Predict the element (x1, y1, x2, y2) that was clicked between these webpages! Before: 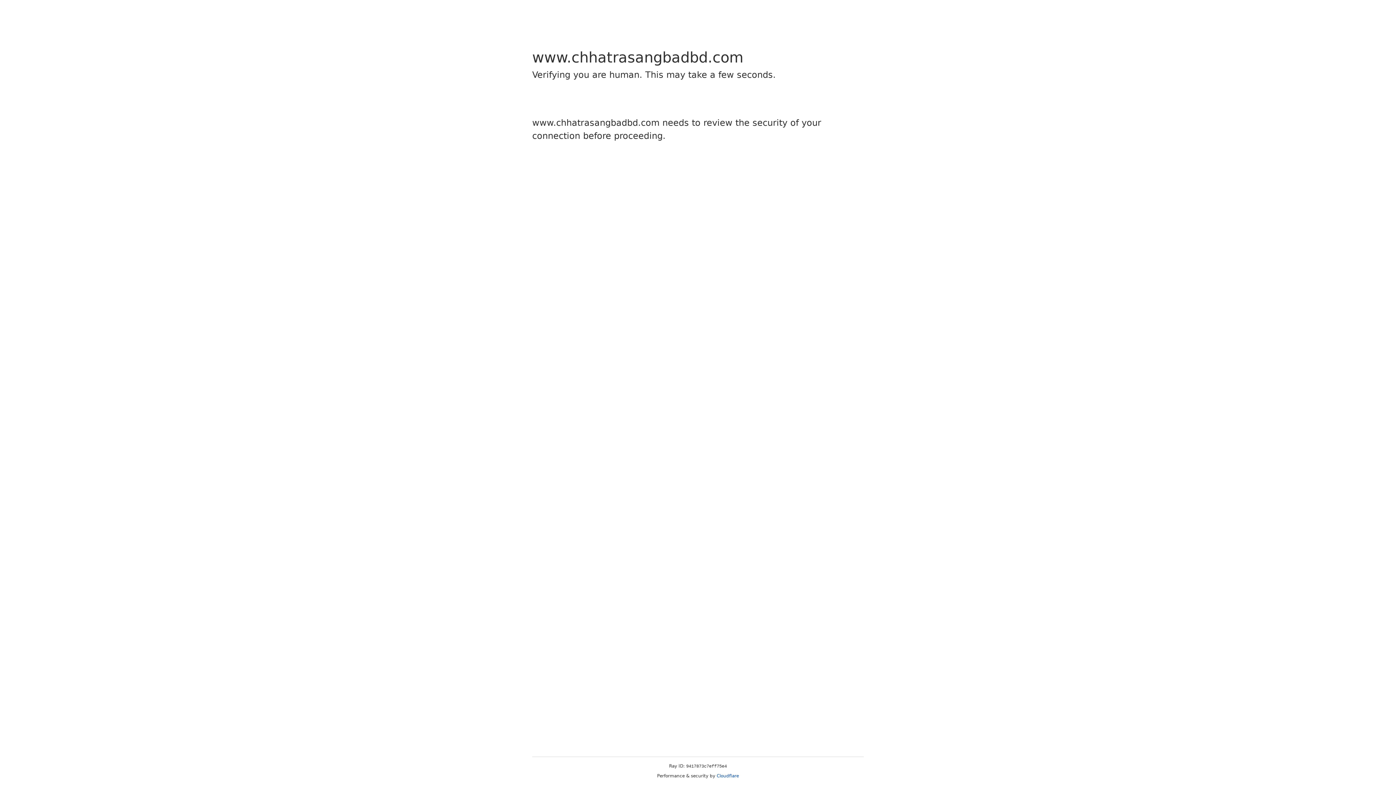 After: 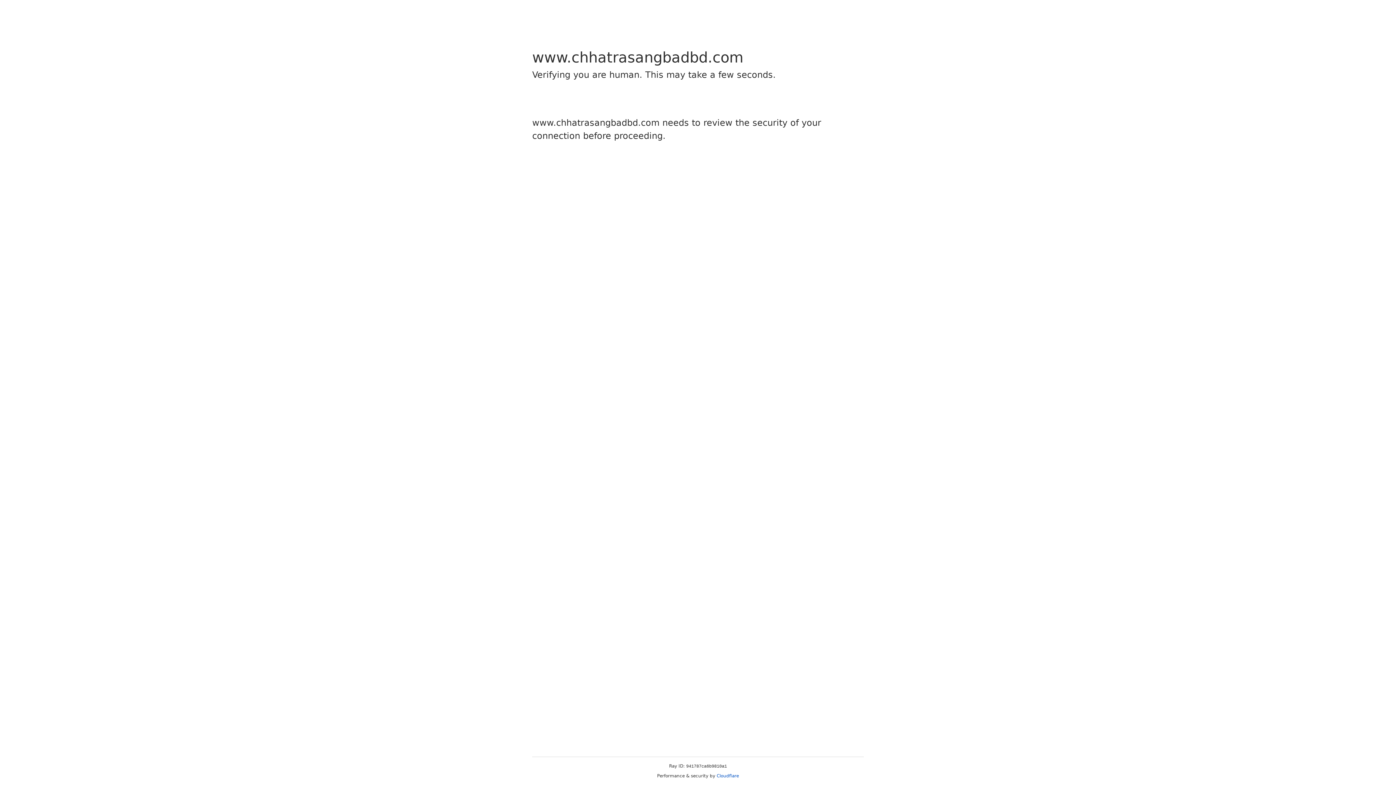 Action: label: Cloudflare bbox: (716, 773, 739, 778)